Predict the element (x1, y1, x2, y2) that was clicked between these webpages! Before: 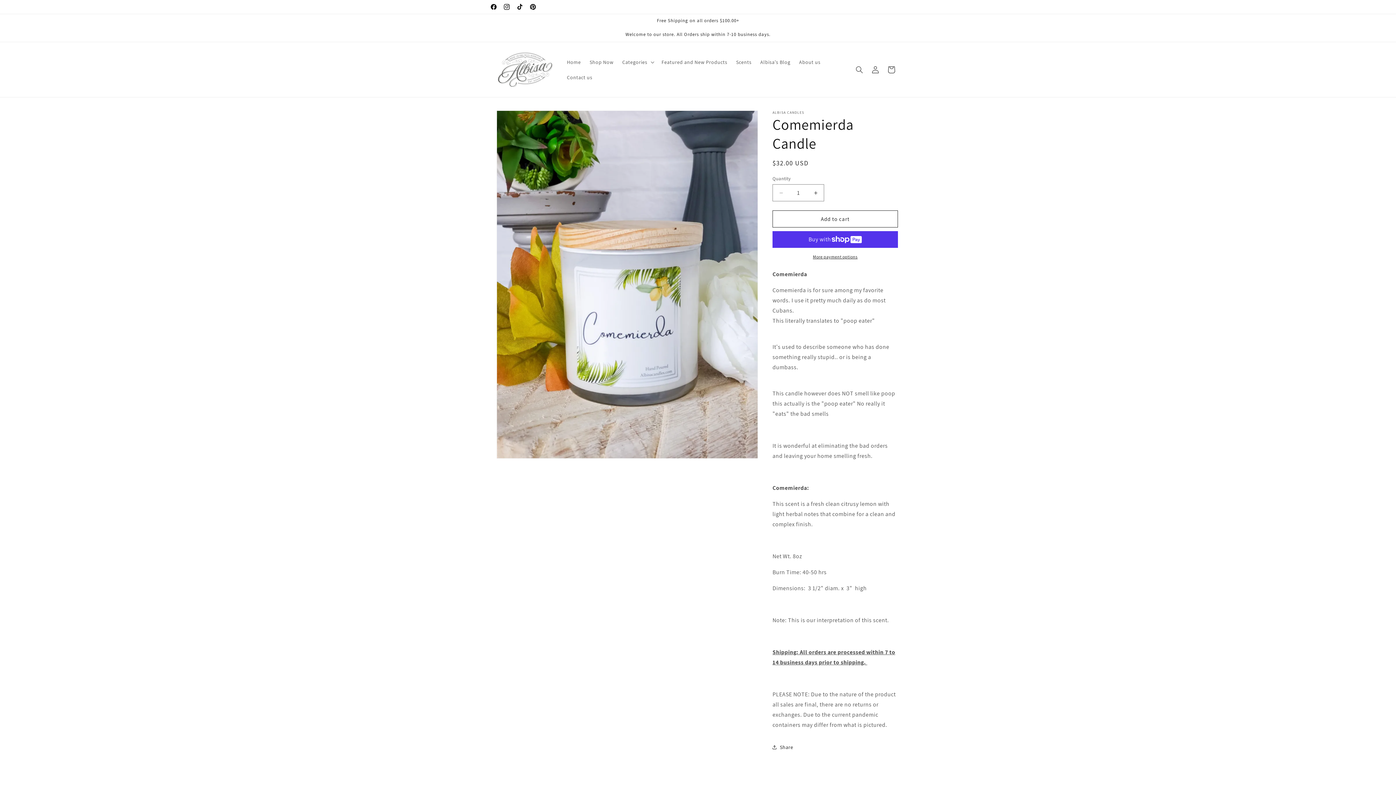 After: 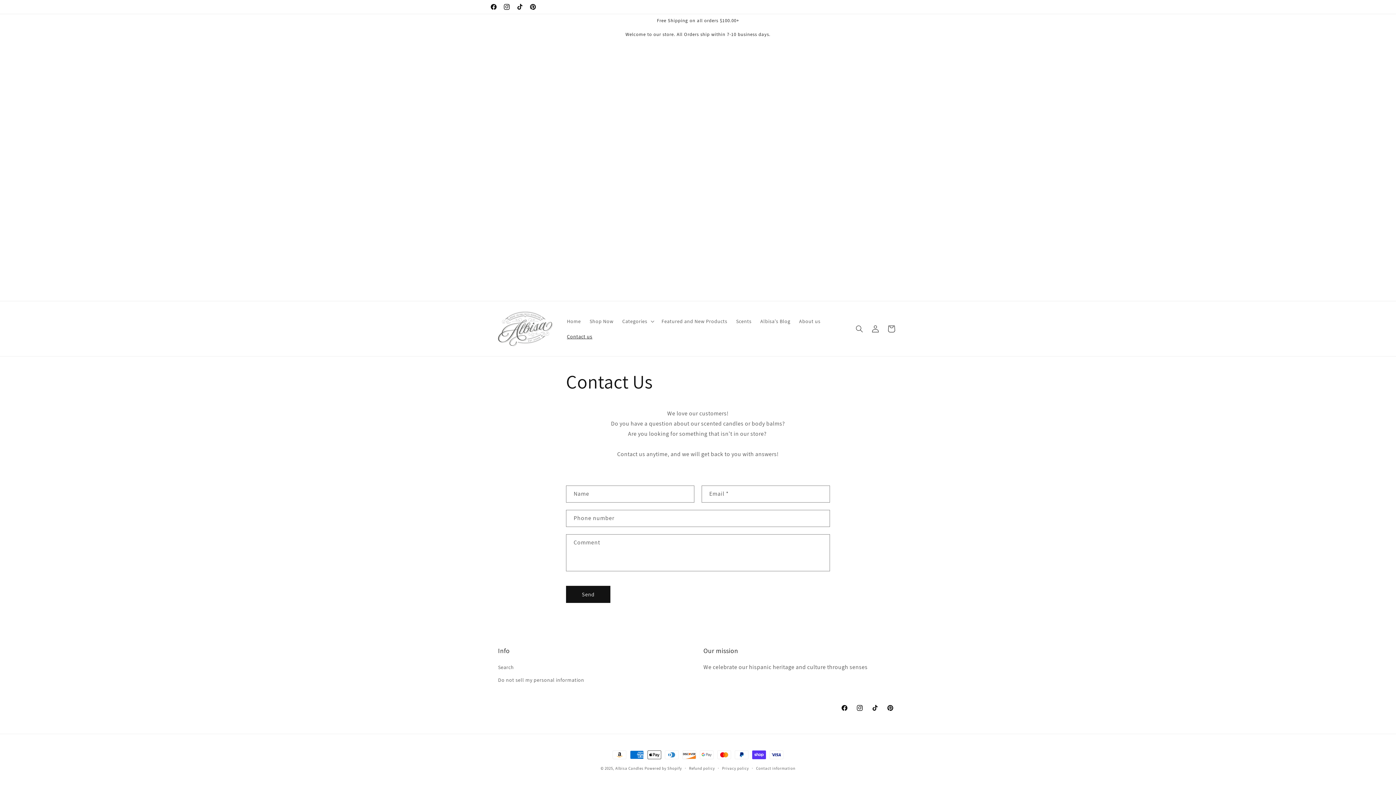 Action: bbox: (562, 69, 596, 84) label: Contact us